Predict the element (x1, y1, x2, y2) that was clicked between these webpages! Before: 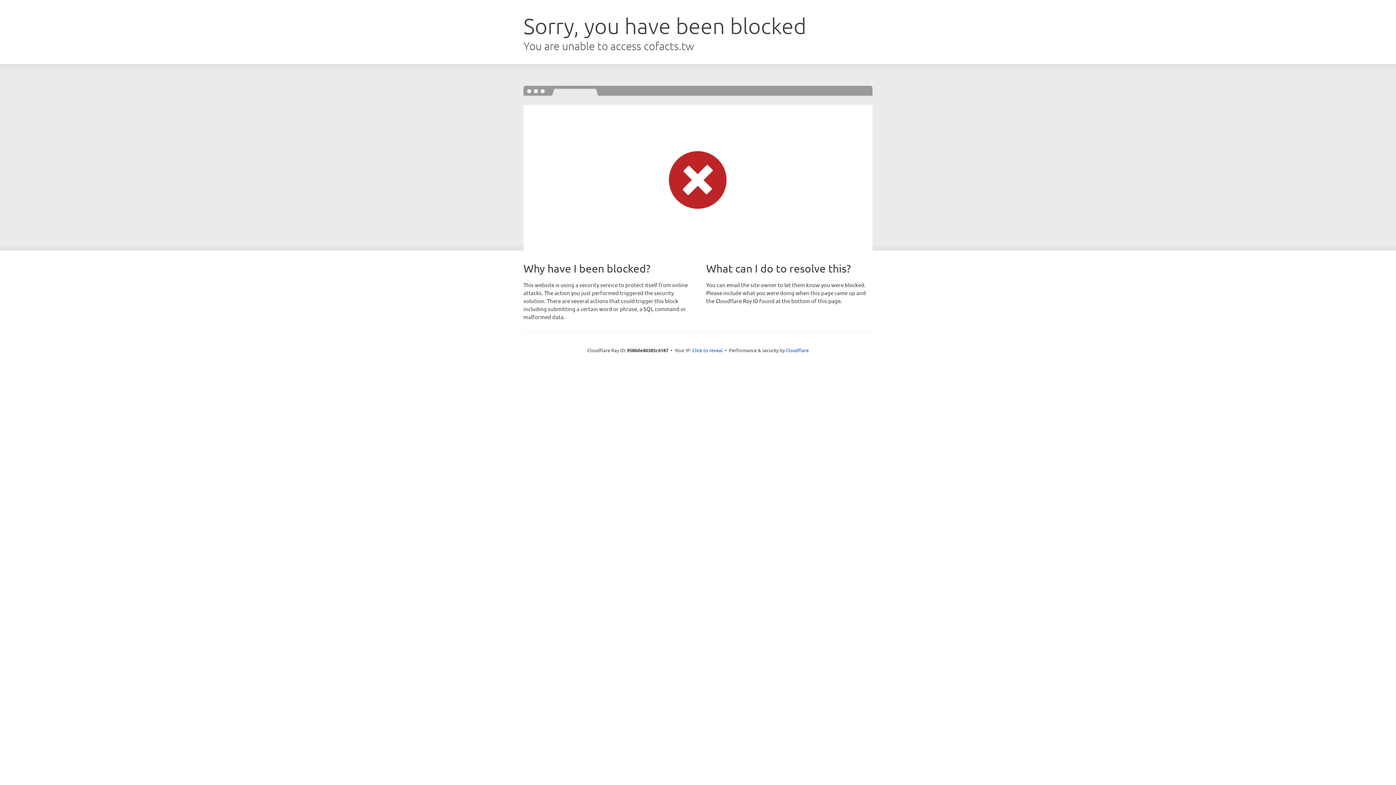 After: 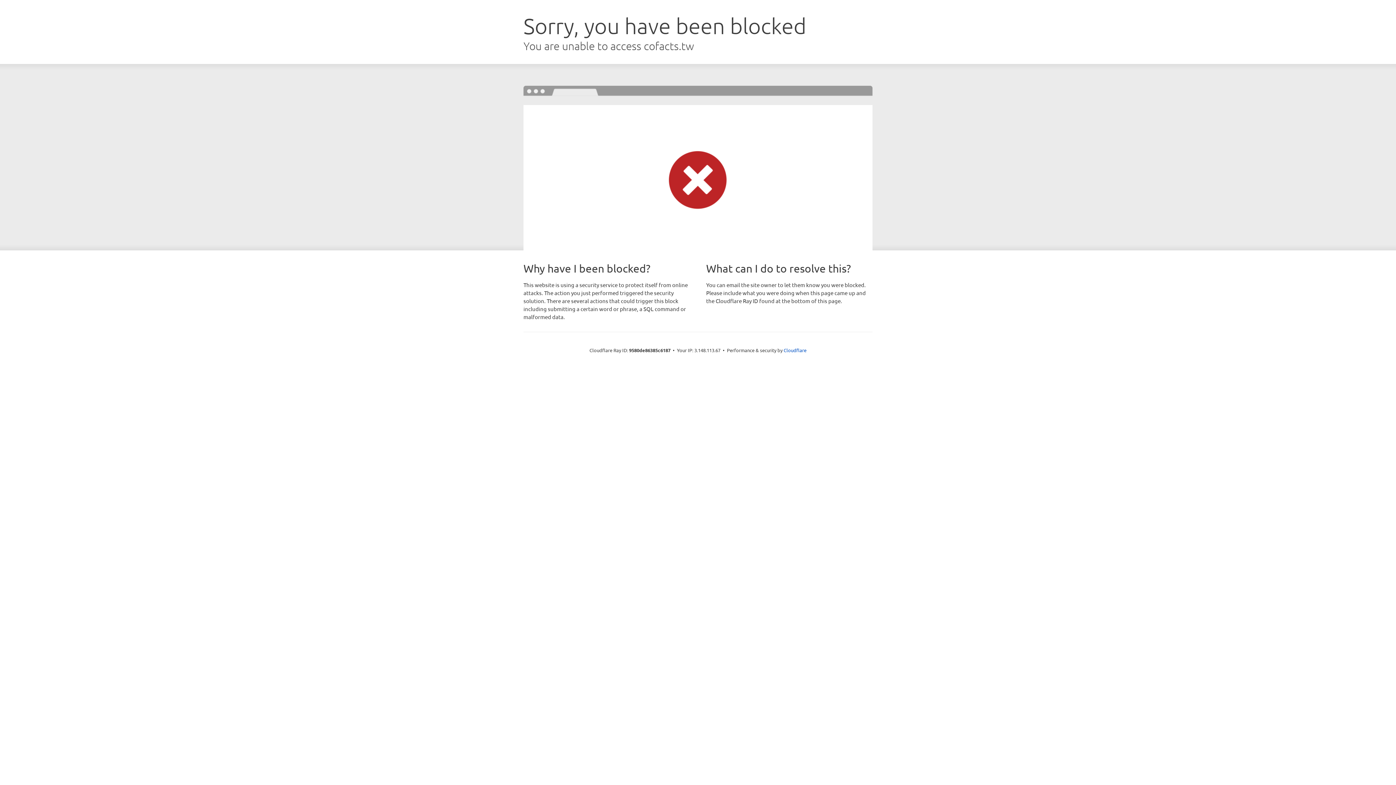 Action: bbox: (692, 346, 722, 353) label: Click to reveal